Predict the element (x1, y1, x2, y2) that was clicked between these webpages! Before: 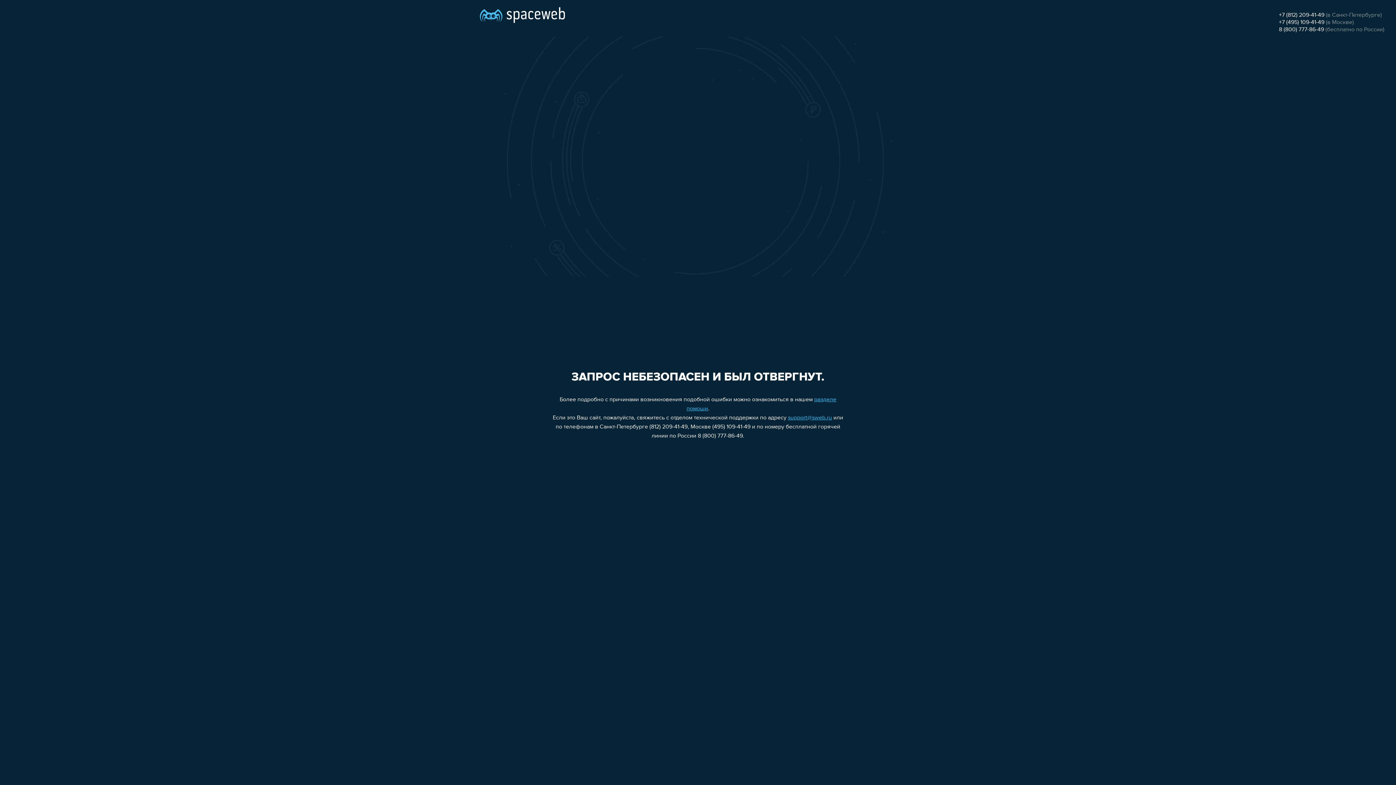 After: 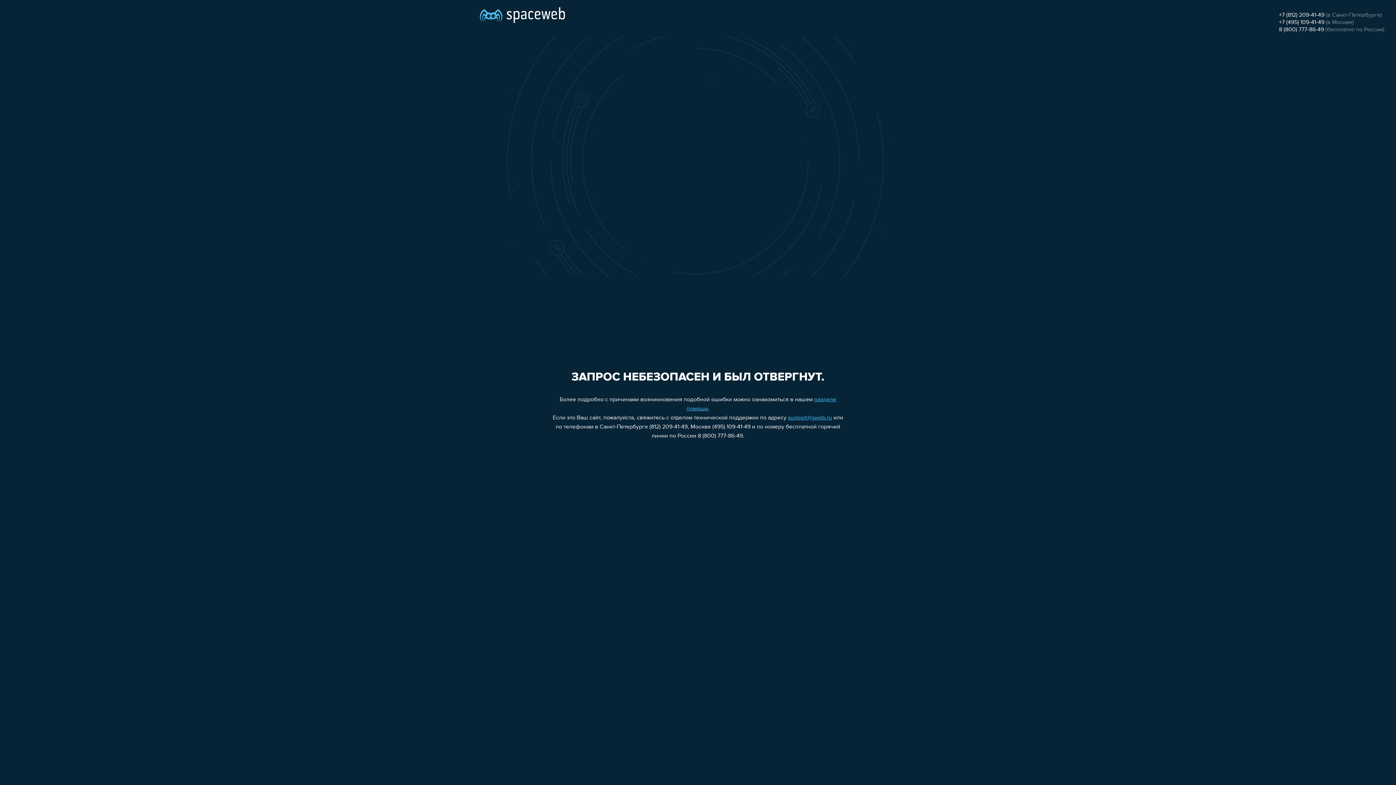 Action: bbox: (1279, 26, 1324, 32) label: 8 (800) 777-86-49